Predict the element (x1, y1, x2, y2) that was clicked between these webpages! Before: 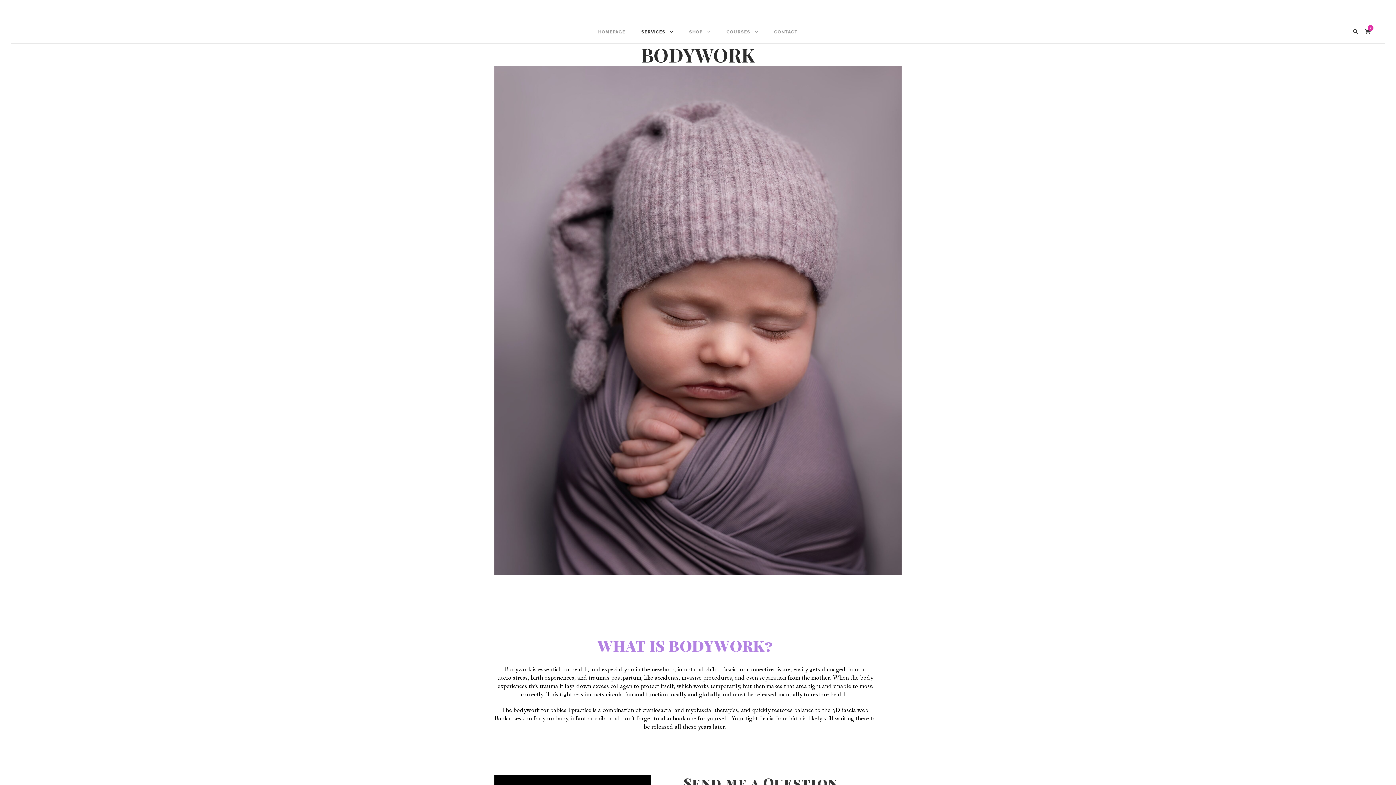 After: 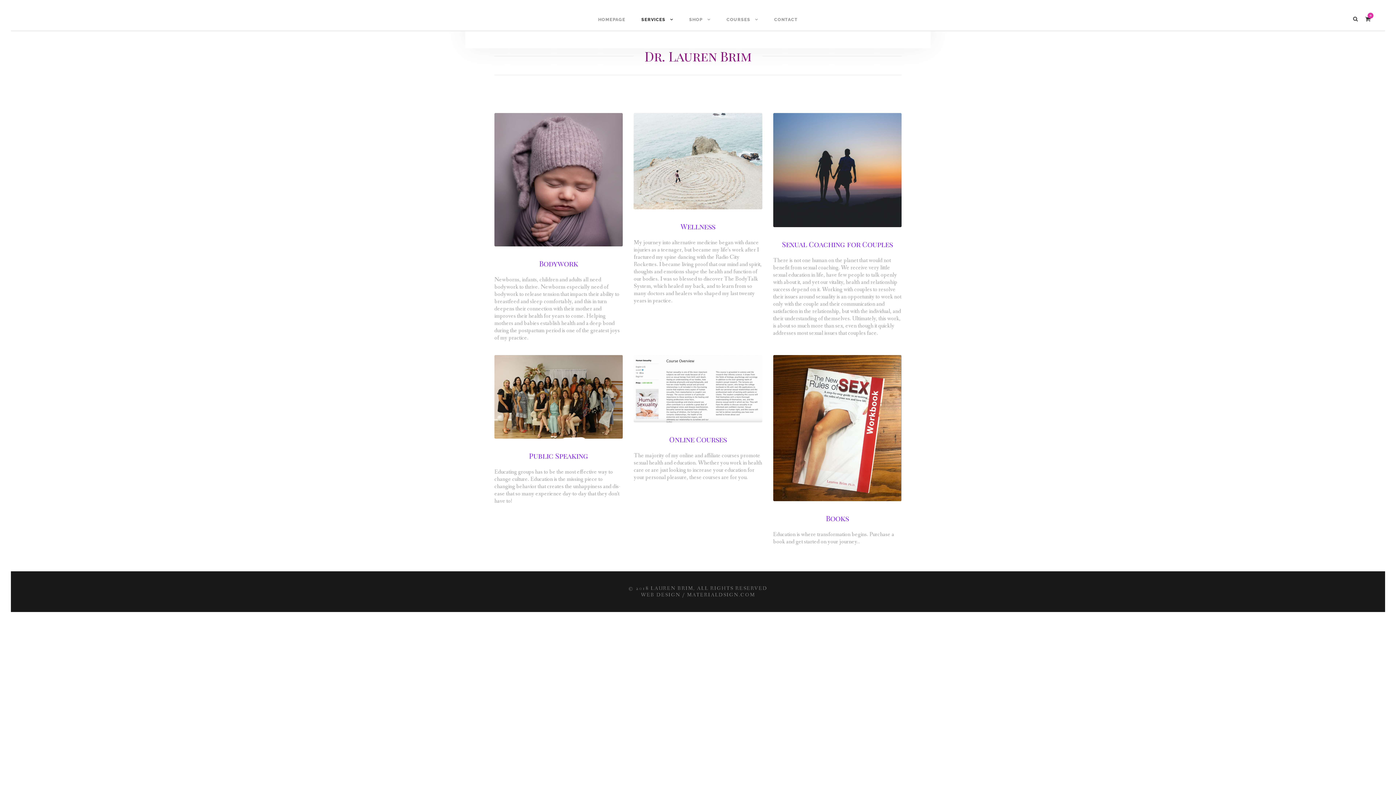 Action: label: SERVICES bbox: (641, 28, 673, 42)